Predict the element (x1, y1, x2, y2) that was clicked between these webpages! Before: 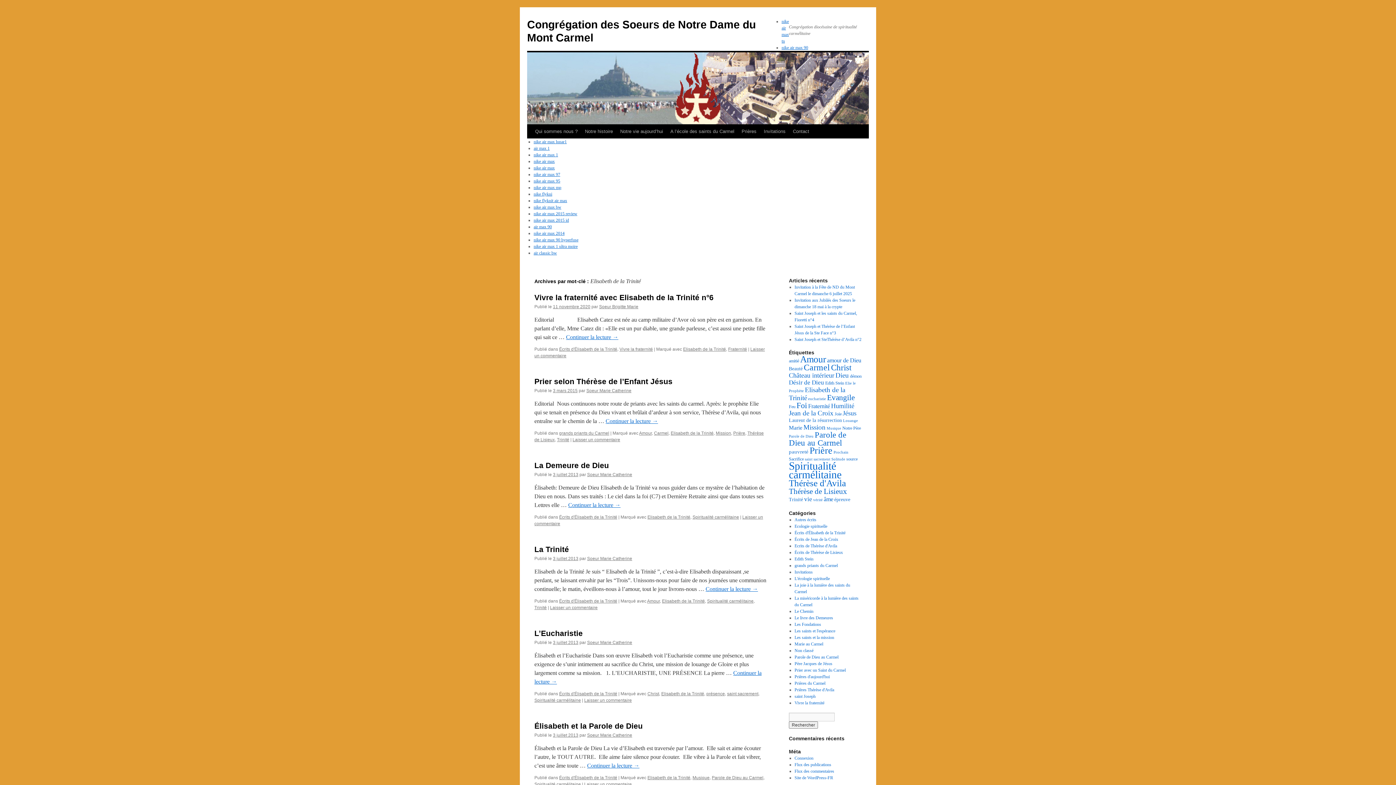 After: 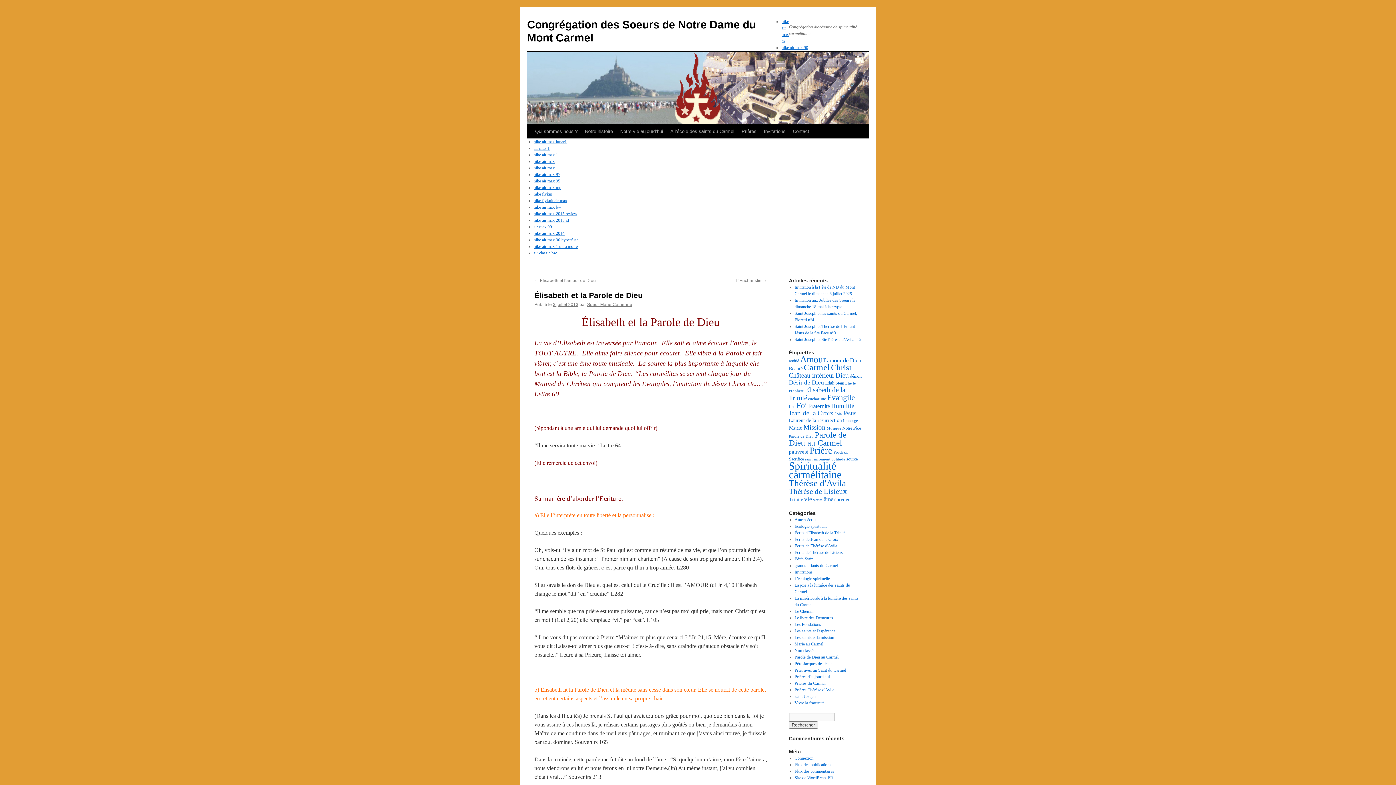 Action: label: 3 juillet 2013 bbox: (553, 733, 578, 738)